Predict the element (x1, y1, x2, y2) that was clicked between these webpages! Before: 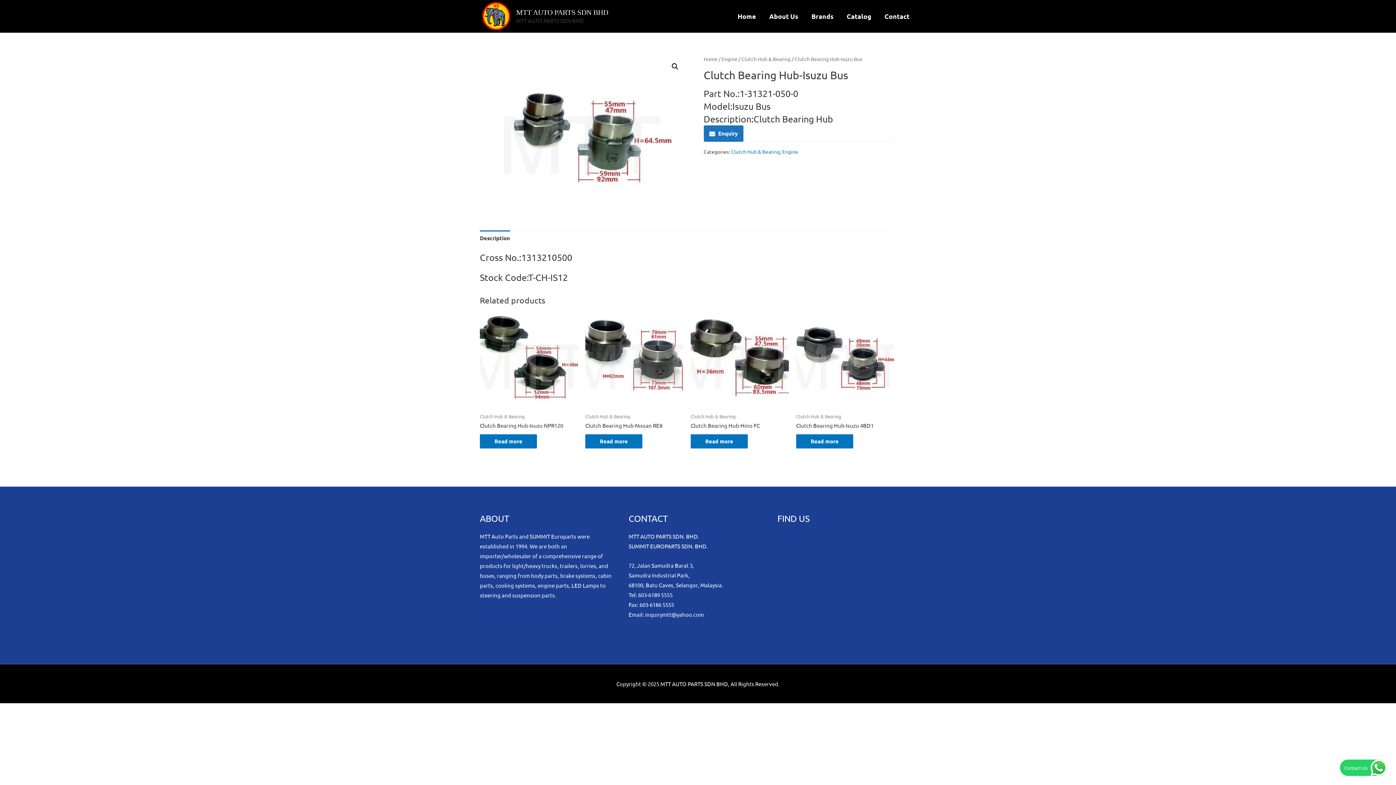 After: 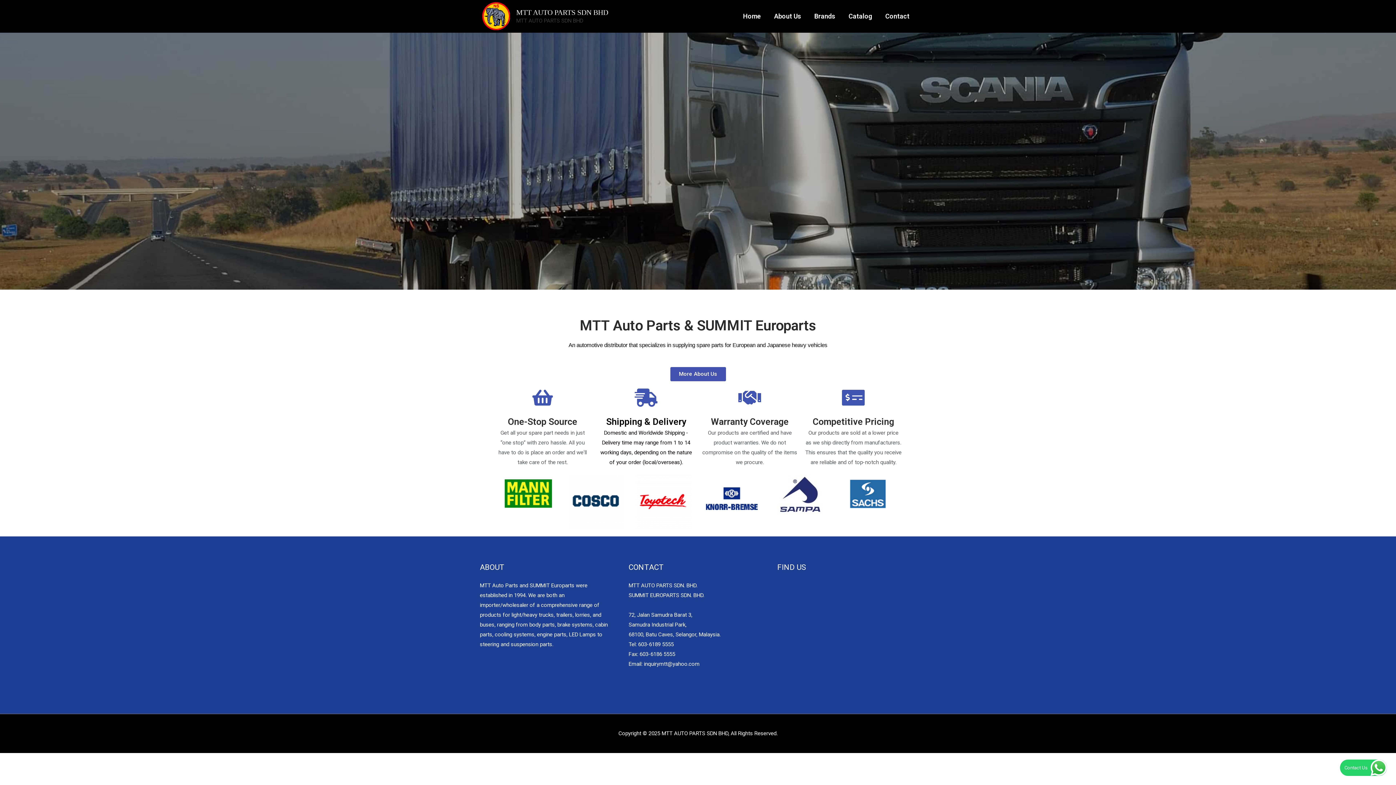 Action: bbox: (481, 11, 510, 18)